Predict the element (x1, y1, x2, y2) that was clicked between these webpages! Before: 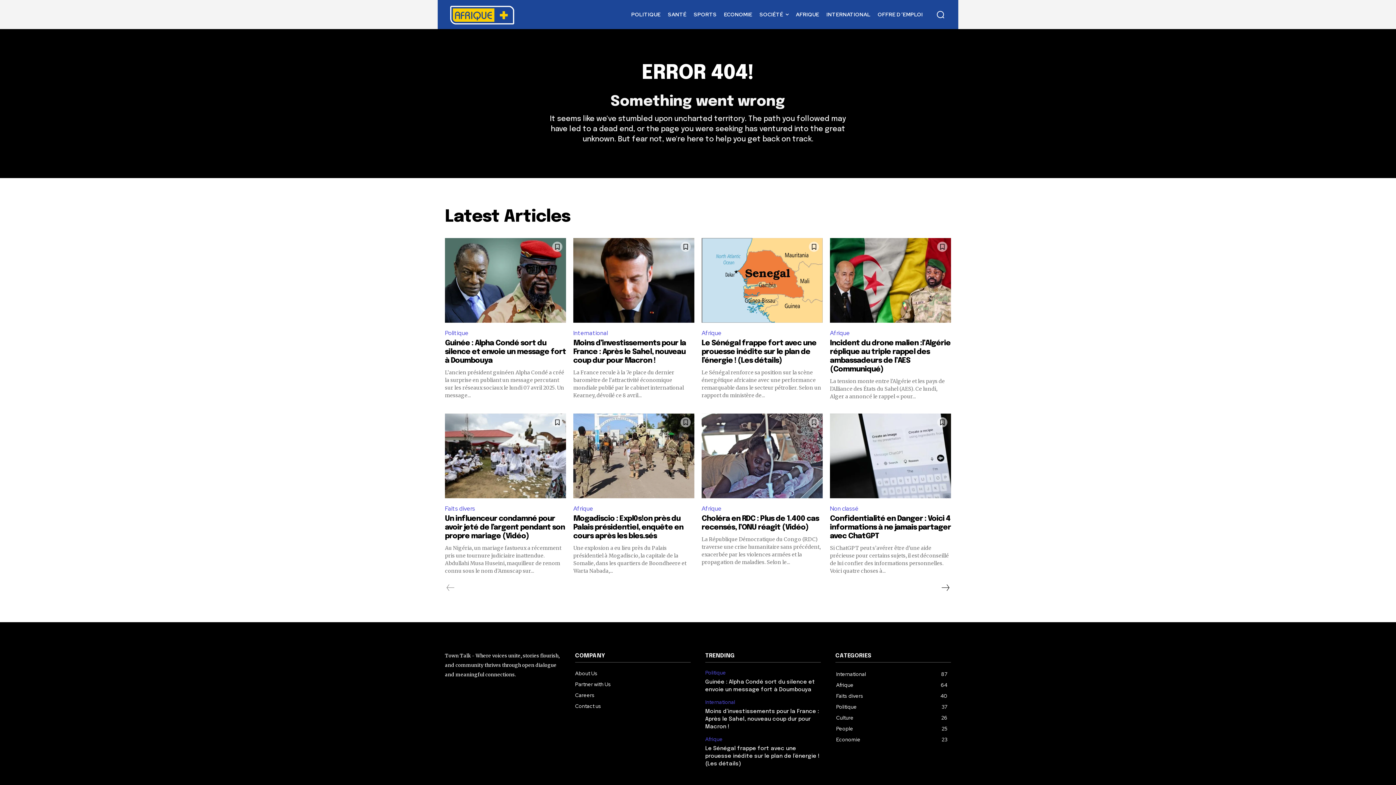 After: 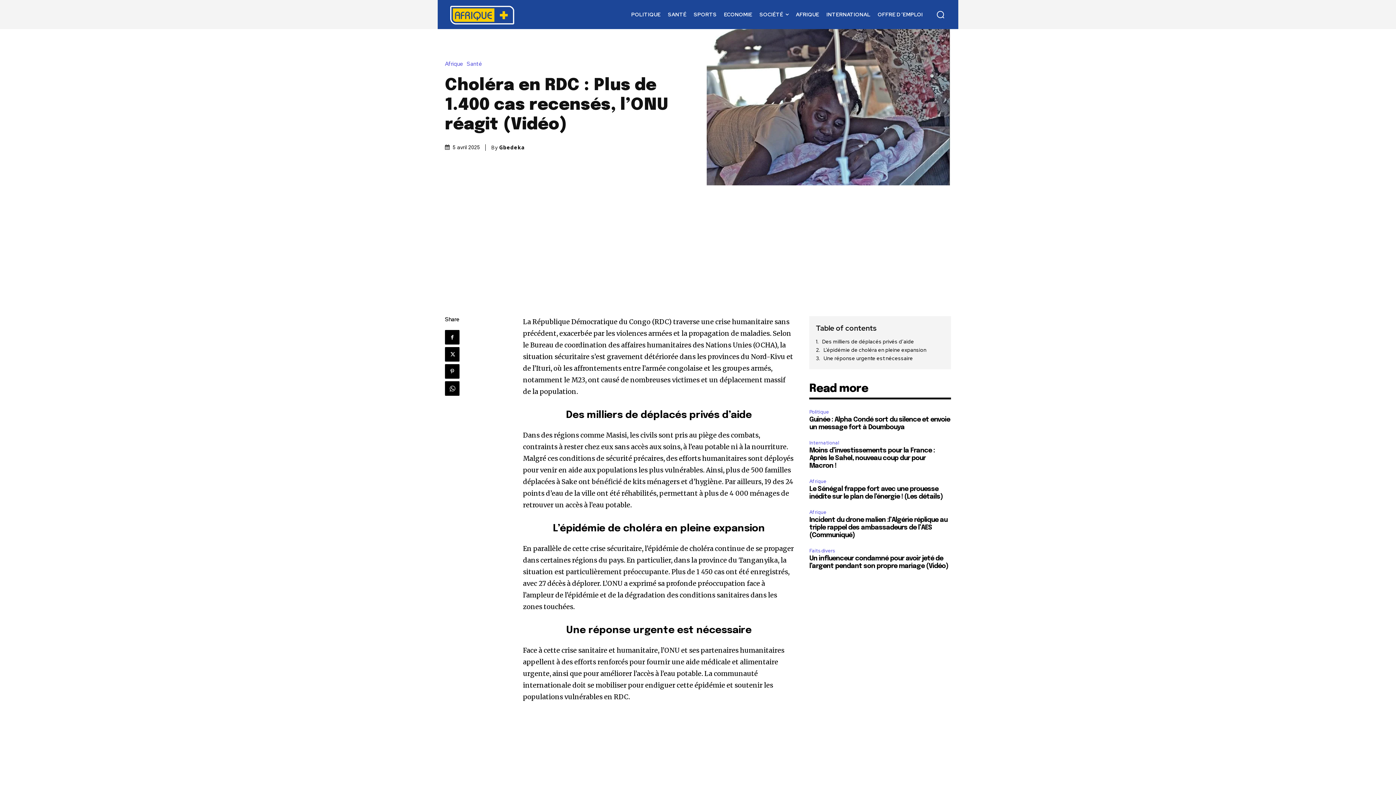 Action: bbox: (701, 413, 822, 498)